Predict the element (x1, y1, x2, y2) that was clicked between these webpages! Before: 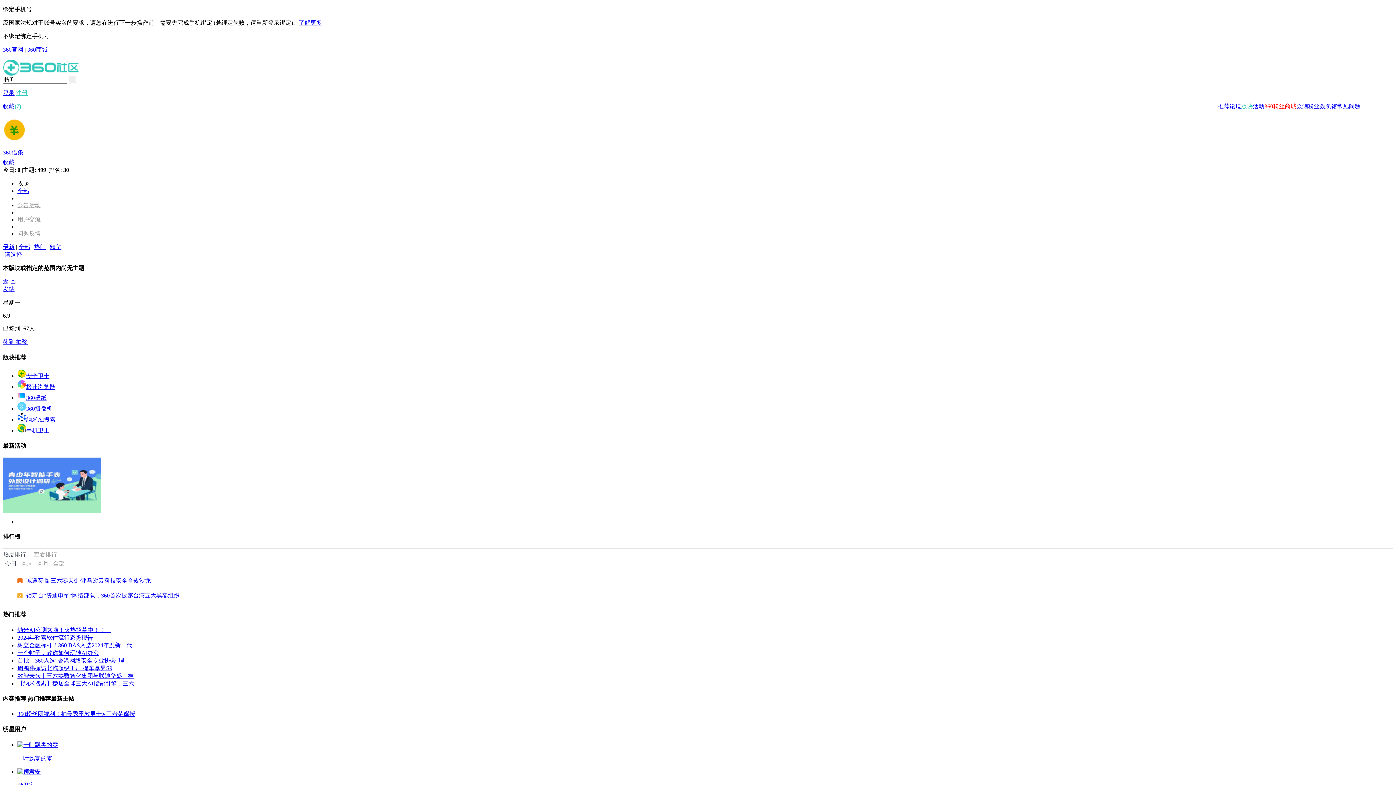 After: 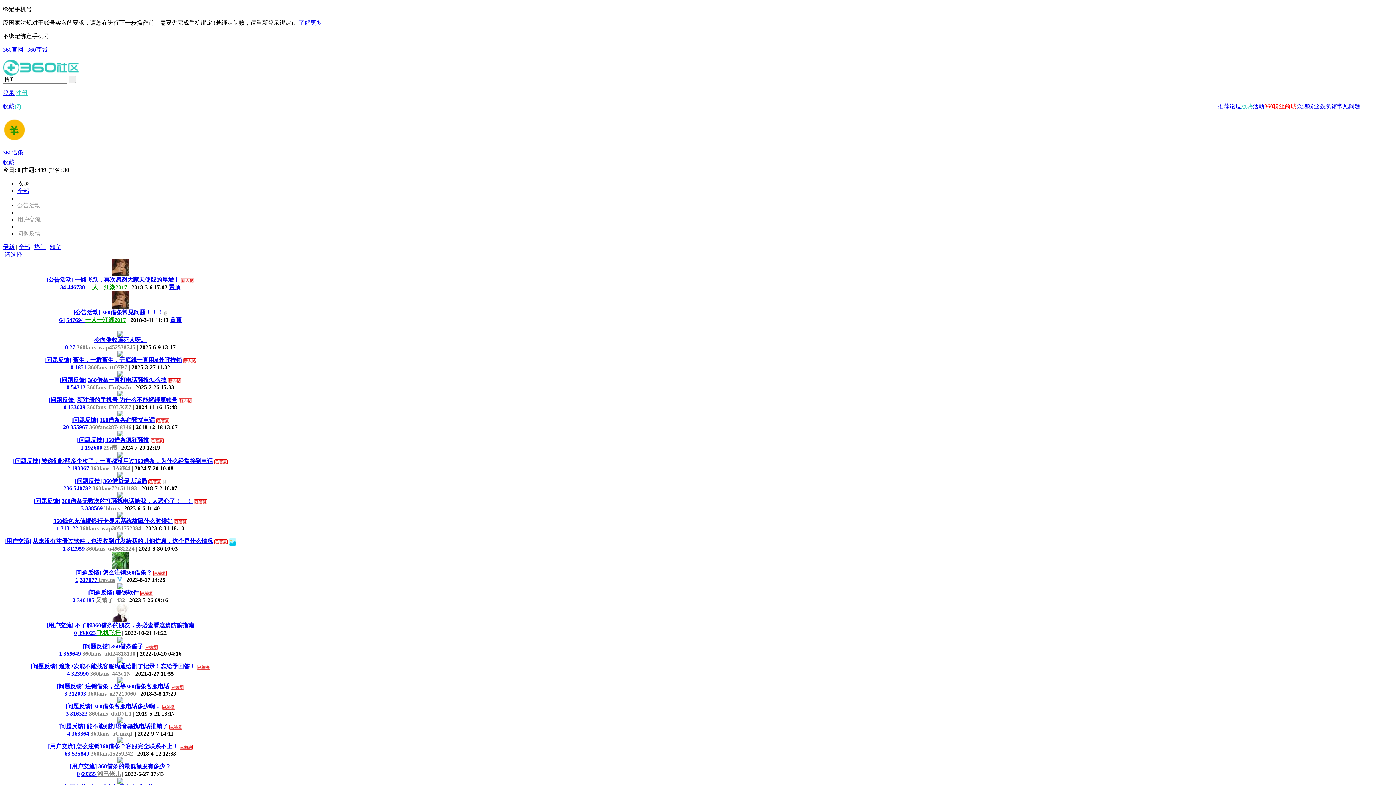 Action: label: 全部 bbox: (18, 244, 30, 250)